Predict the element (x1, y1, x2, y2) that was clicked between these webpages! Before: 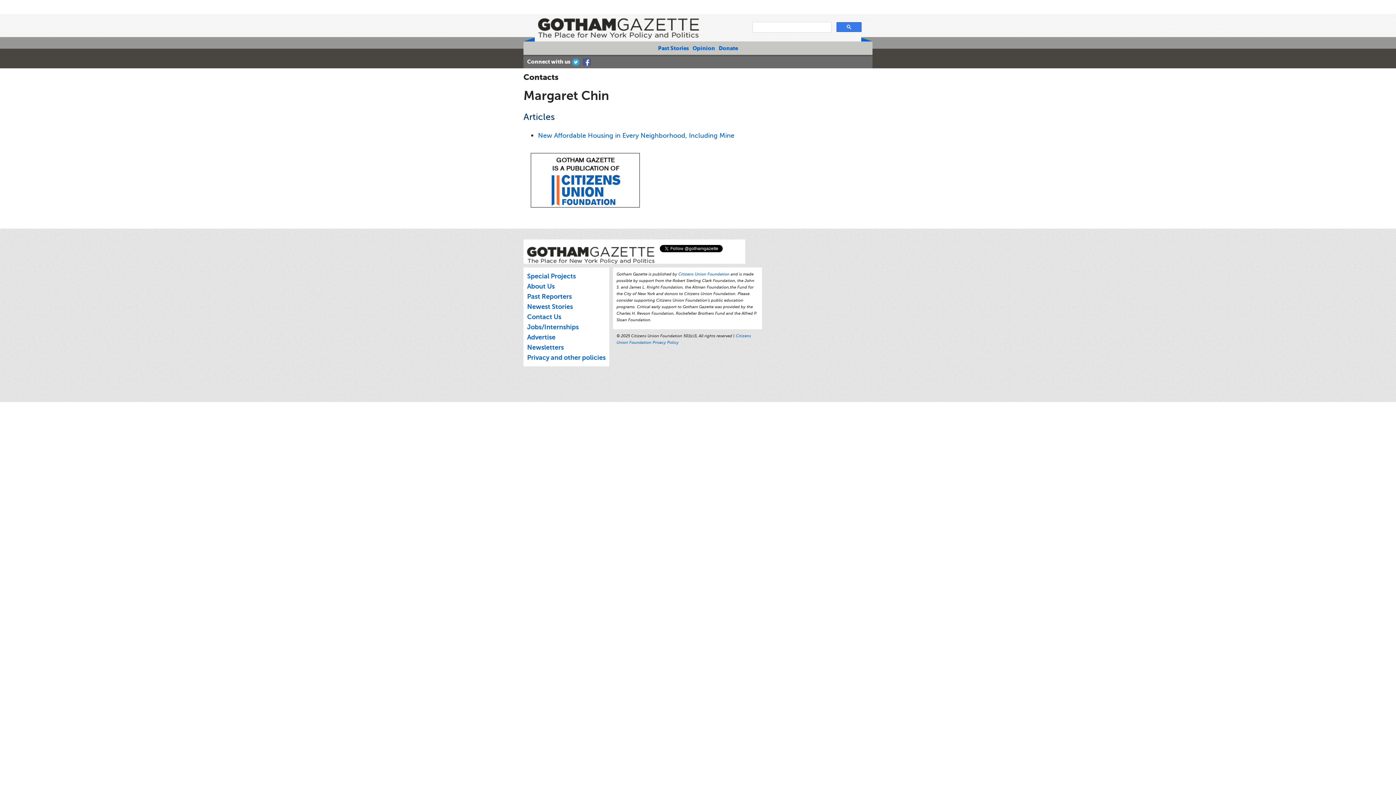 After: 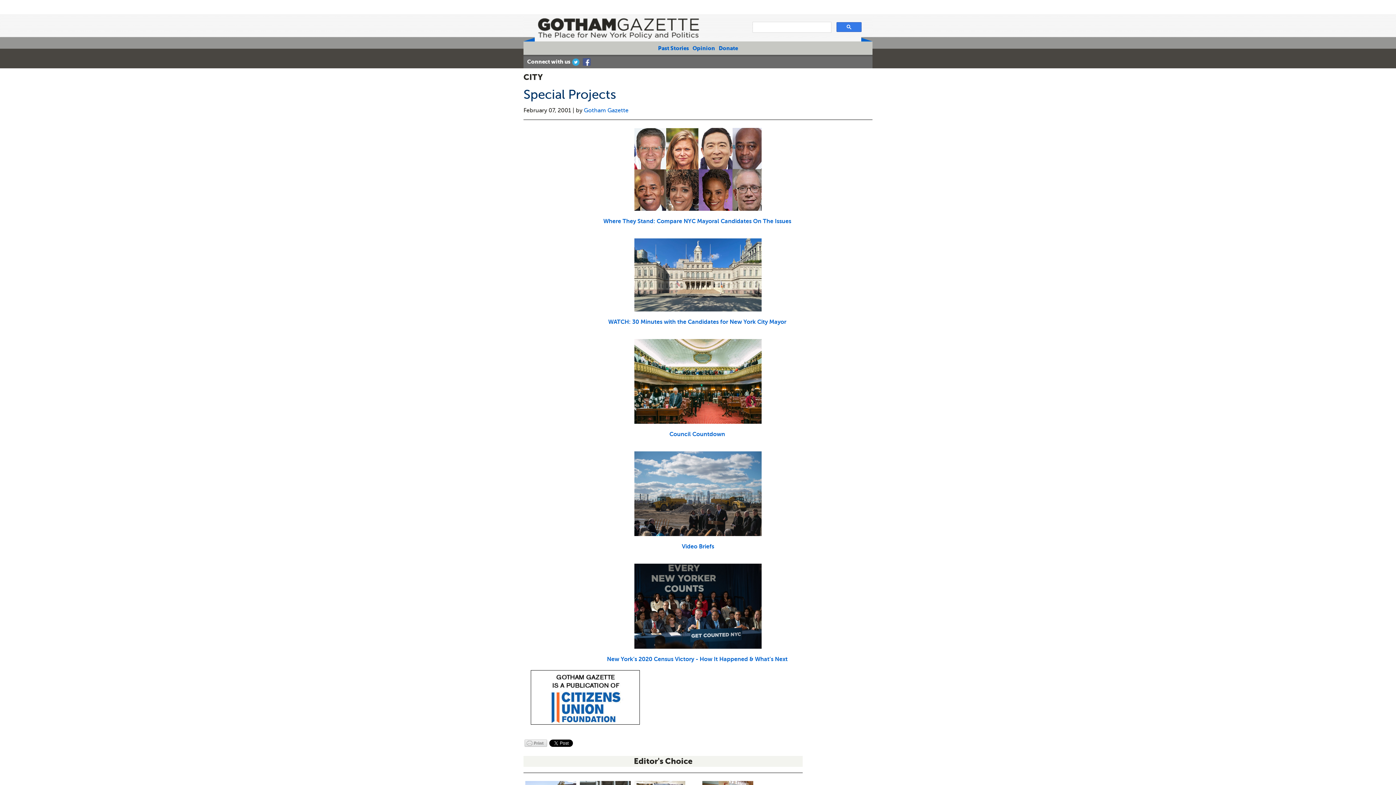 Action: label: Special Projects bbox: (527, 271, 605, 281)